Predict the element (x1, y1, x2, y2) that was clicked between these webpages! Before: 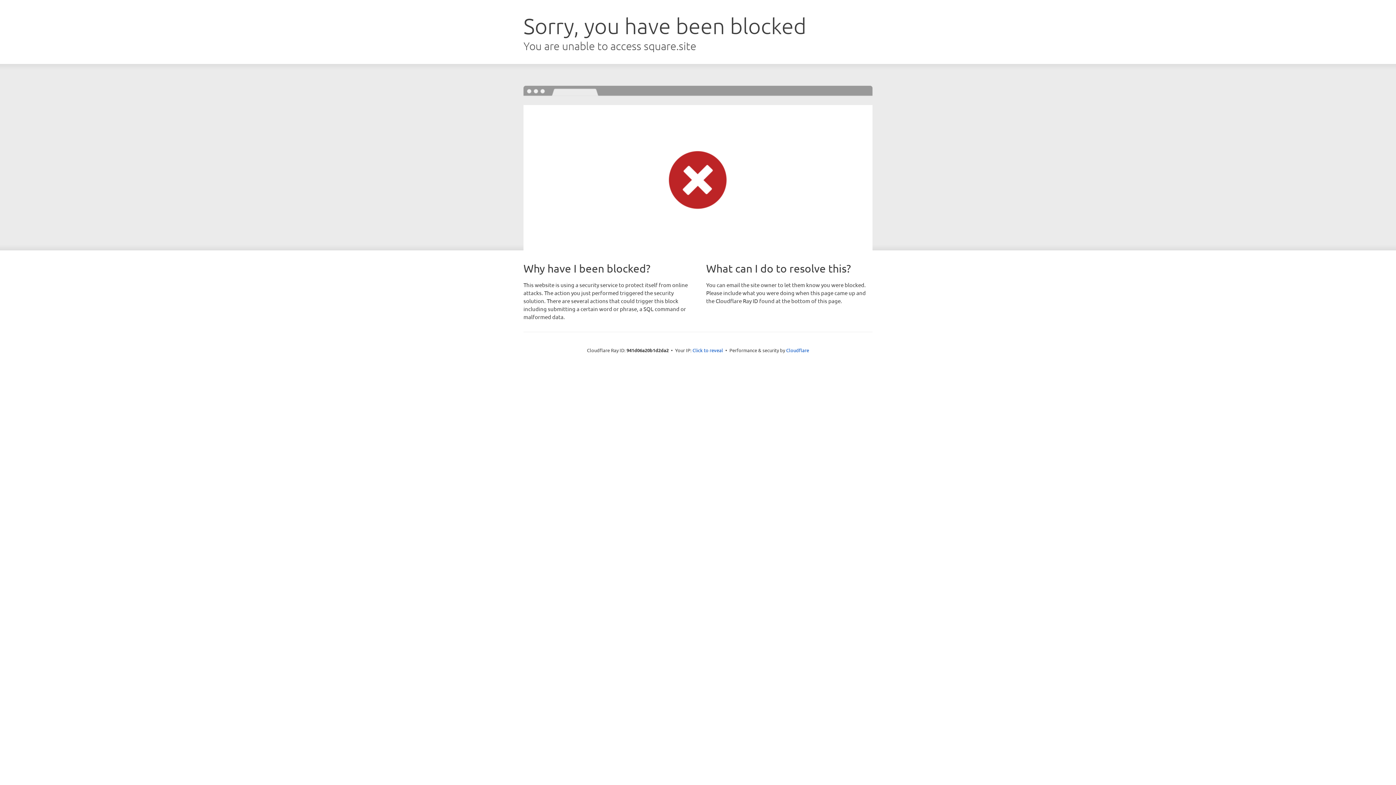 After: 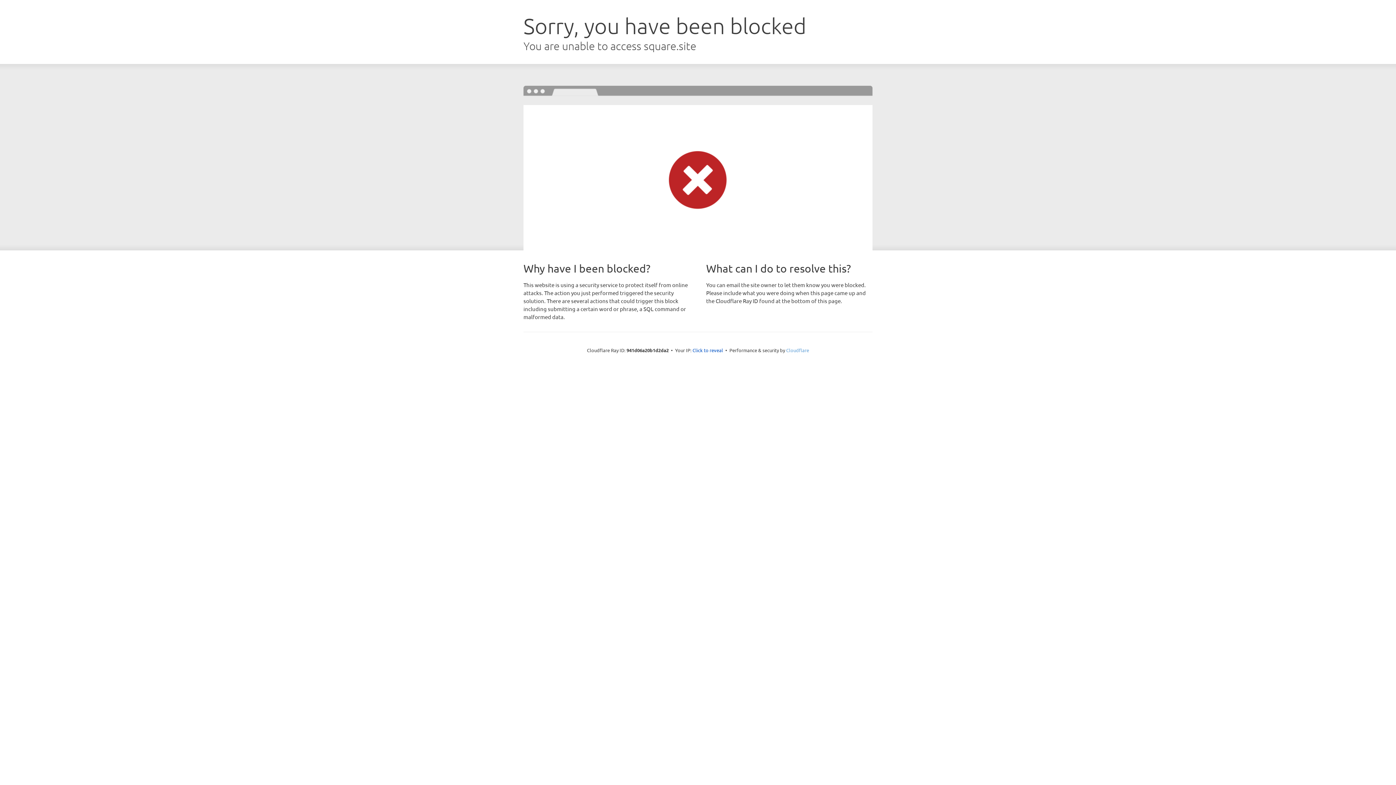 Action: label: Cloudflare bbox: (786, 347, 809, 353)